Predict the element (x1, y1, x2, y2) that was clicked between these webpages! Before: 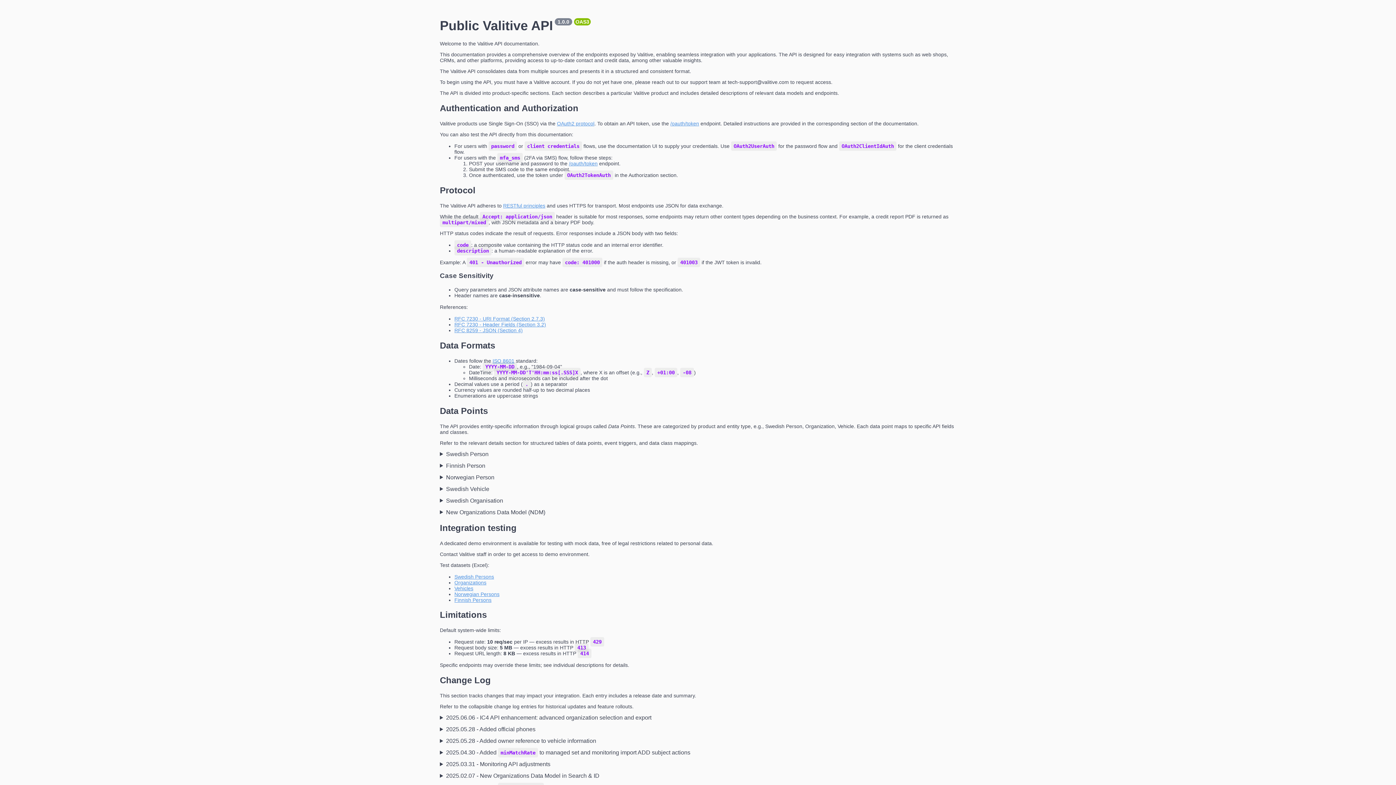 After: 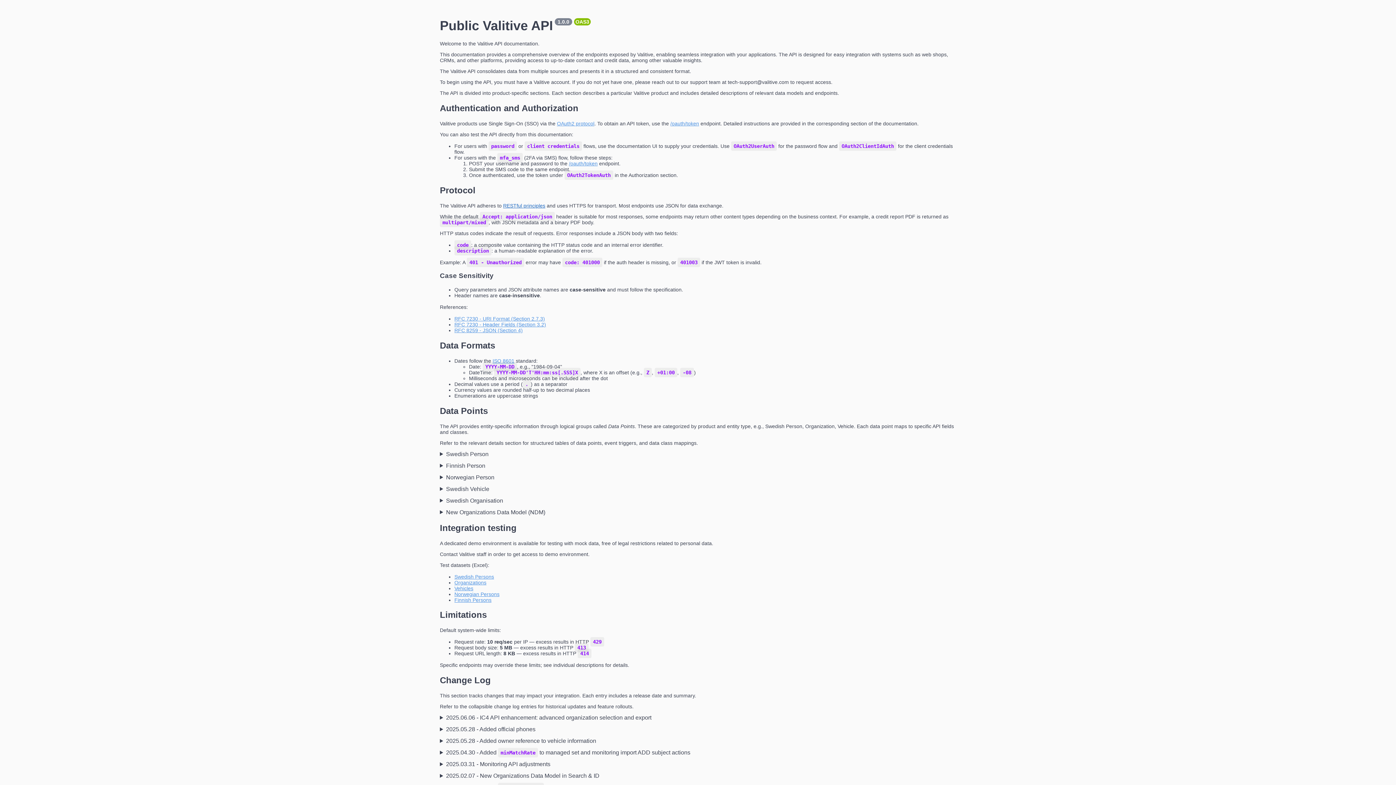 Action: bbox: (503, 202, 545, 208) label: RESTful principles